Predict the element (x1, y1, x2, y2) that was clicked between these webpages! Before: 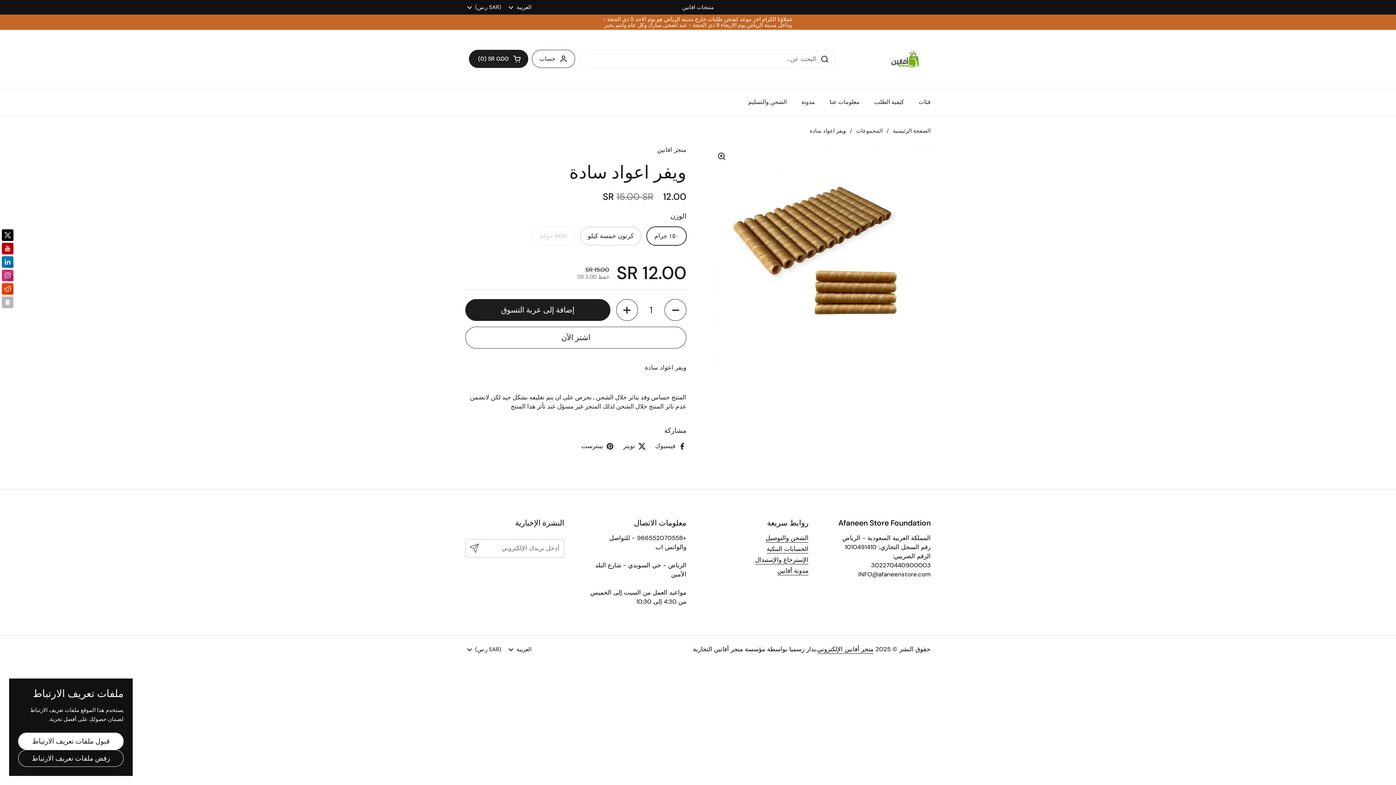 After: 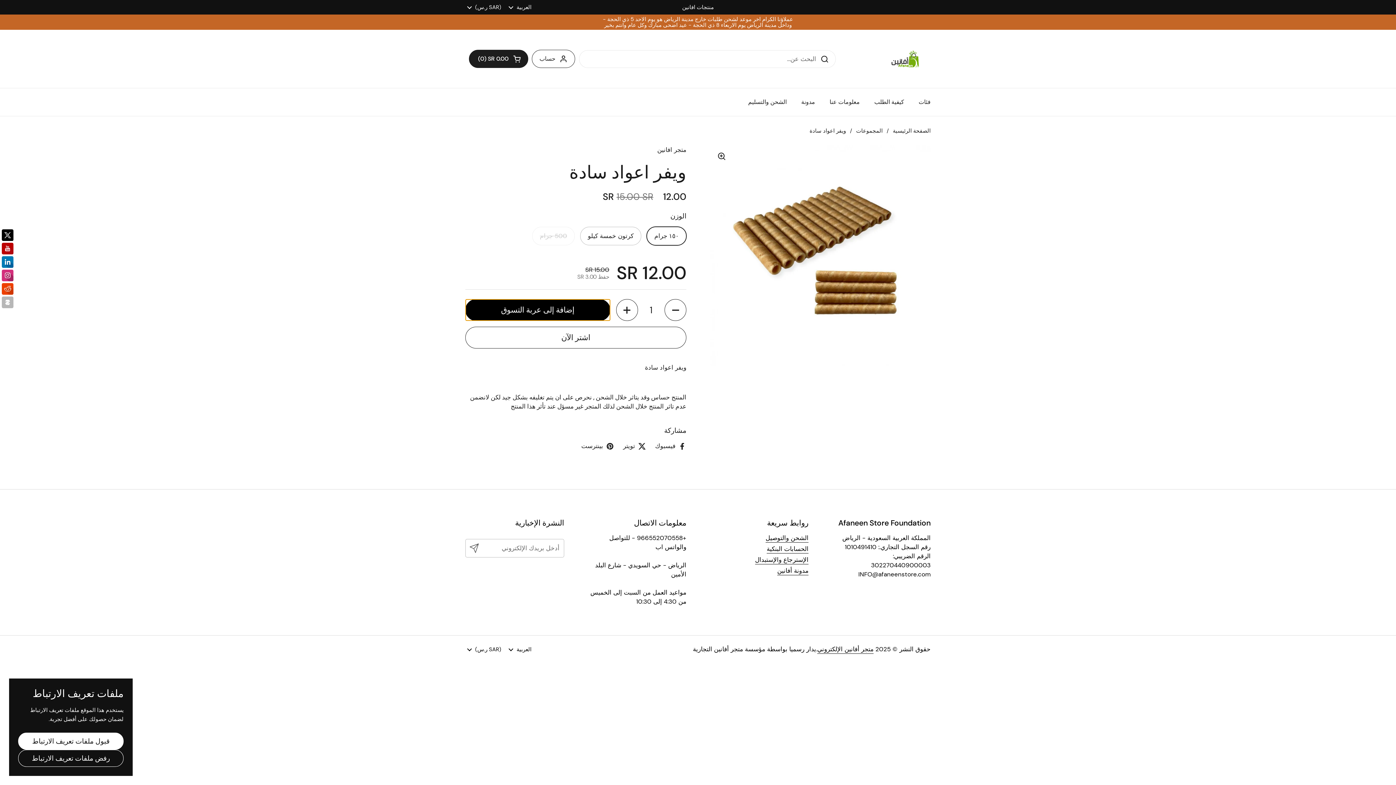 Action: label: إضافة إلى عربة التسوق bbox: (465, 299, 610, 321)